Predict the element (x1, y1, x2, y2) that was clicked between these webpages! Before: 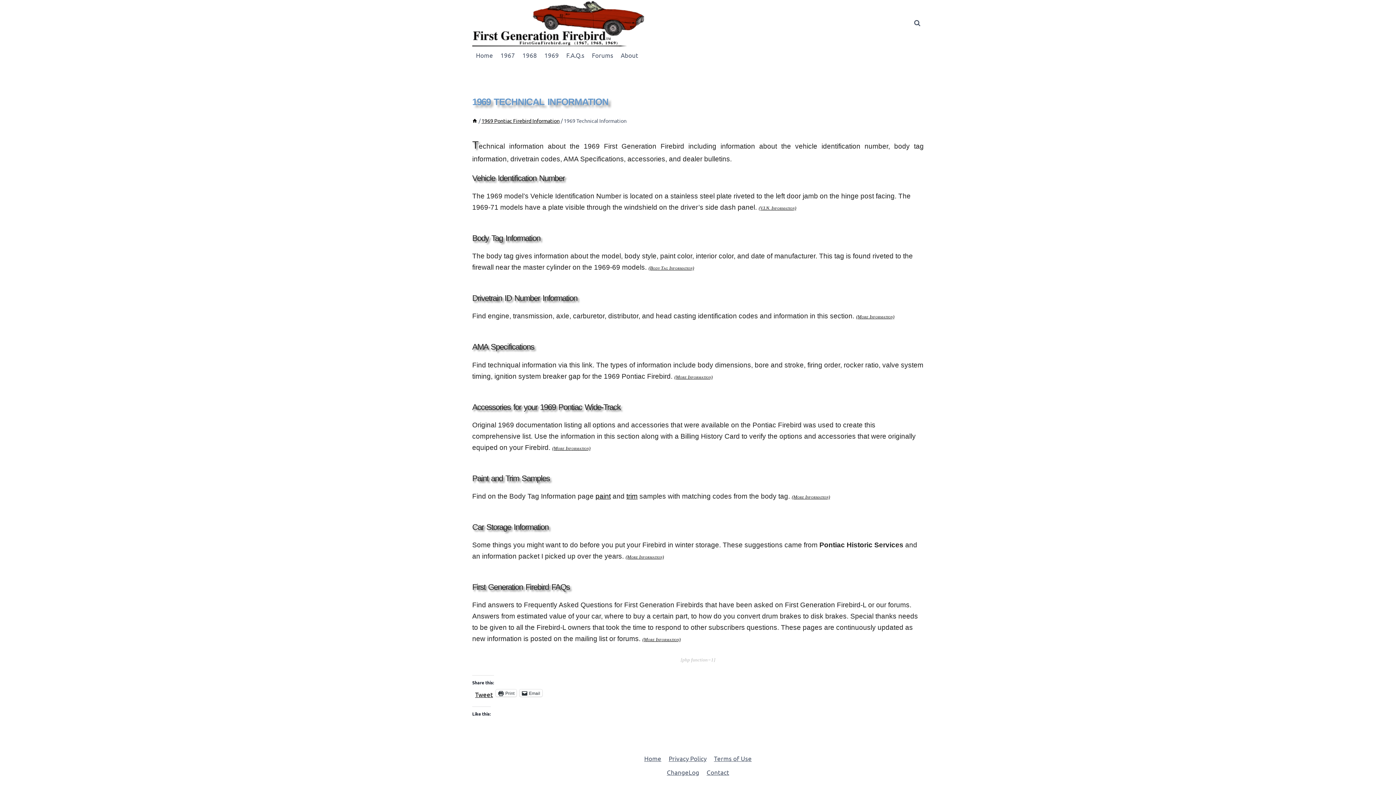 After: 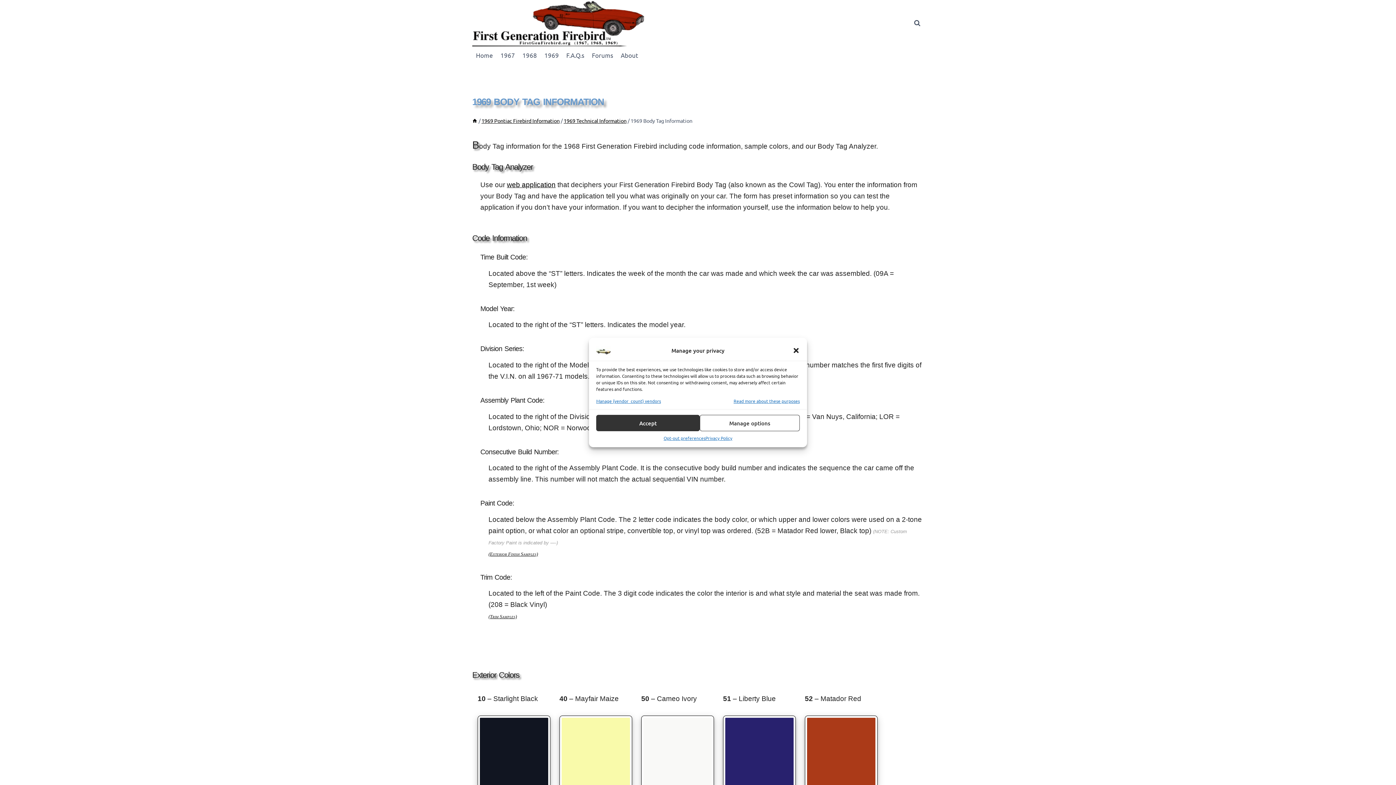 Action: bbox: (648, 265, 694, 270) label: (Body Tag Information)